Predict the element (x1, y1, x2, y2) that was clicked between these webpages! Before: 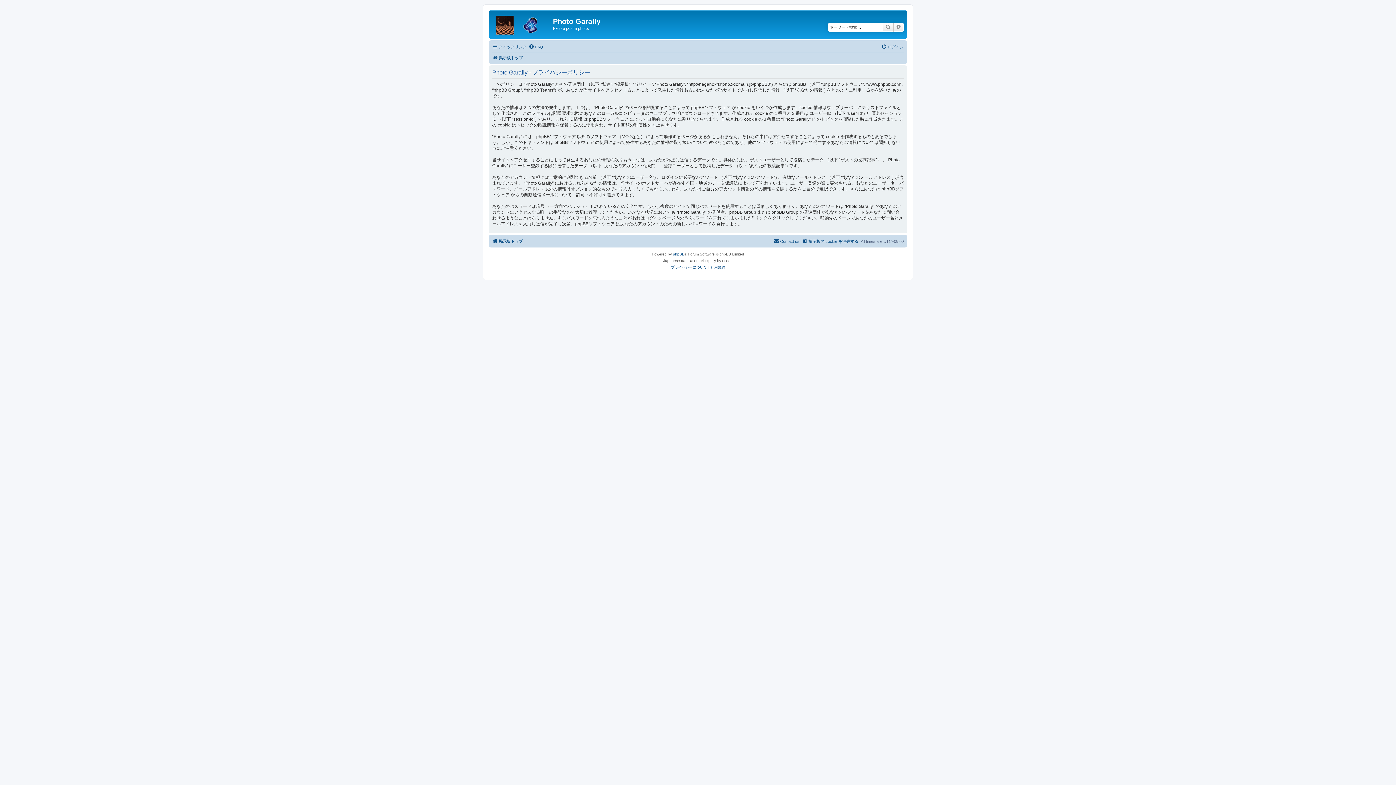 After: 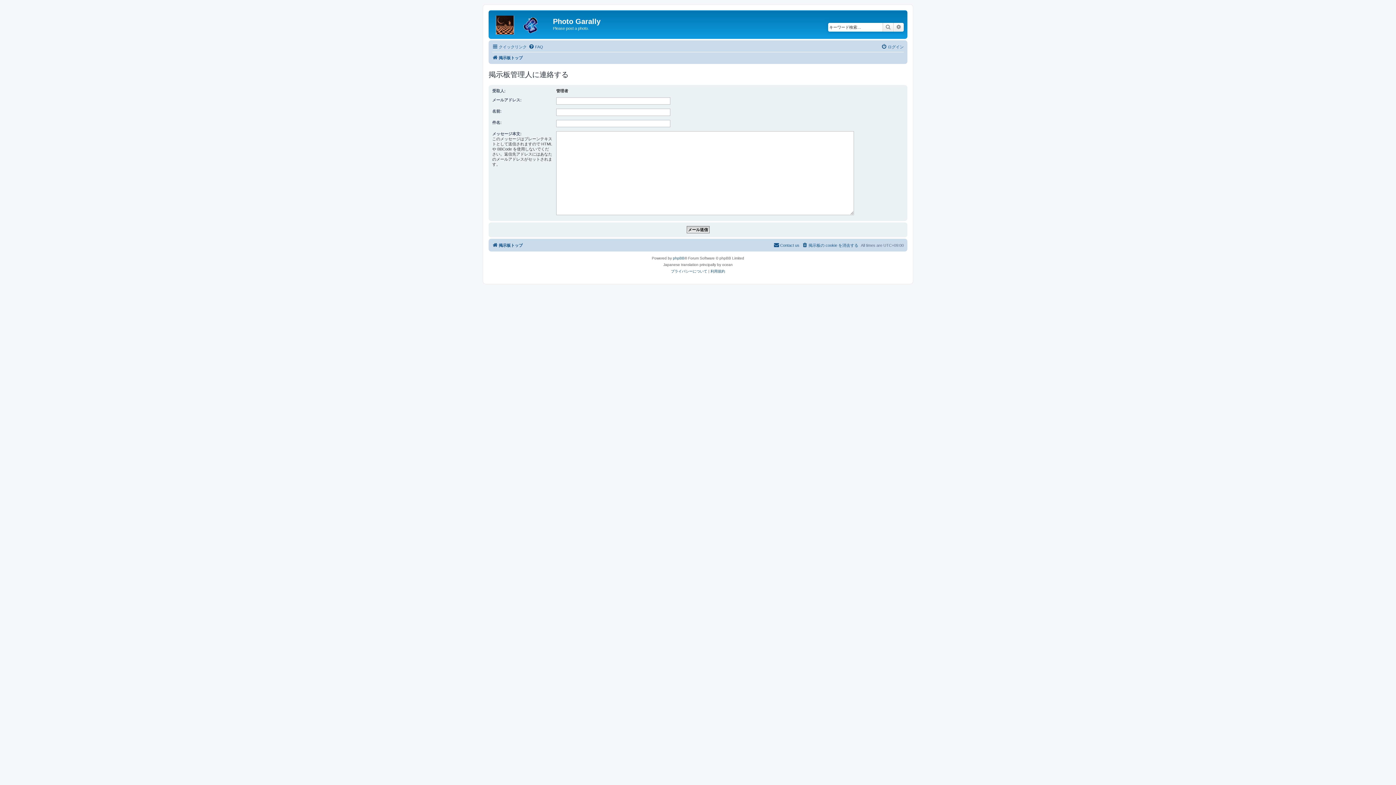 Action: bbox: (773, 236, 799, 245) label: Contact us